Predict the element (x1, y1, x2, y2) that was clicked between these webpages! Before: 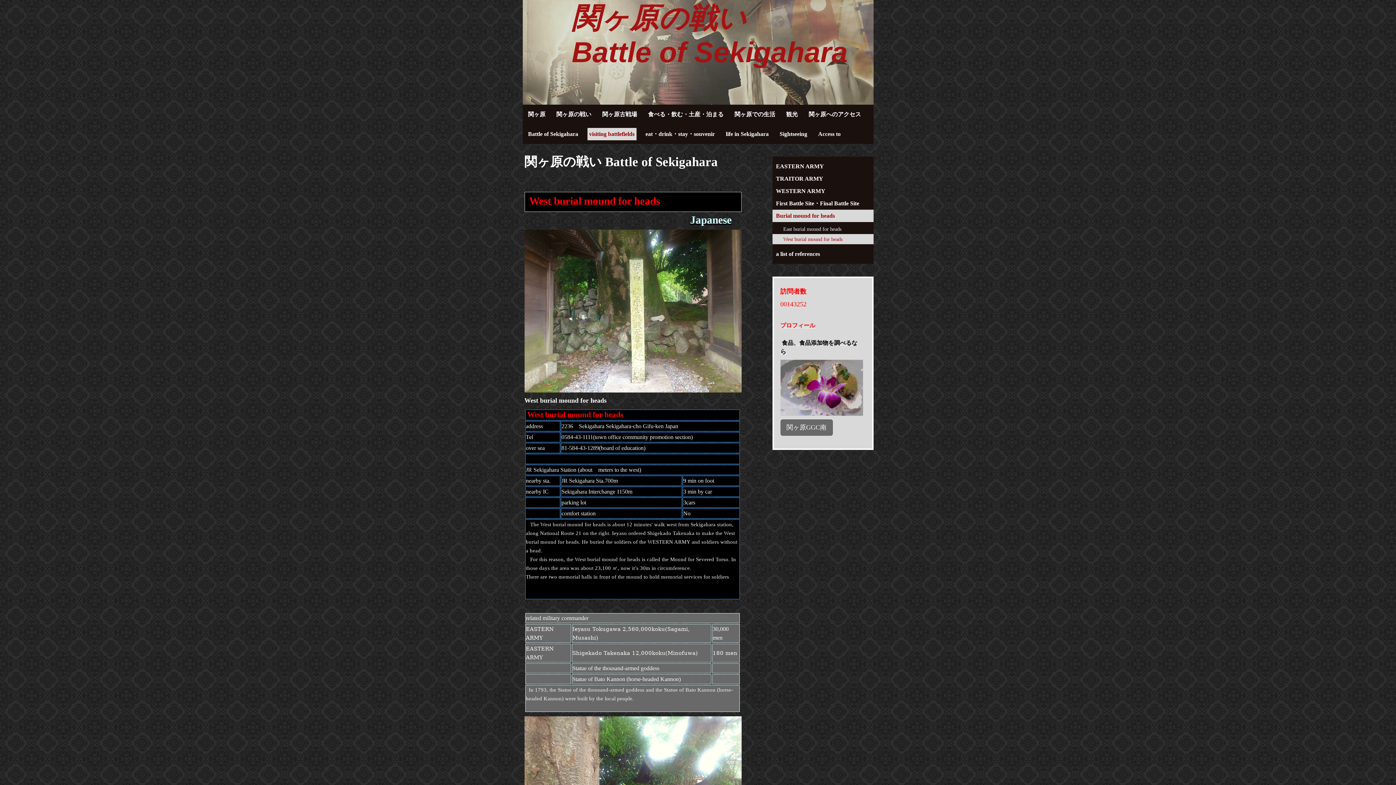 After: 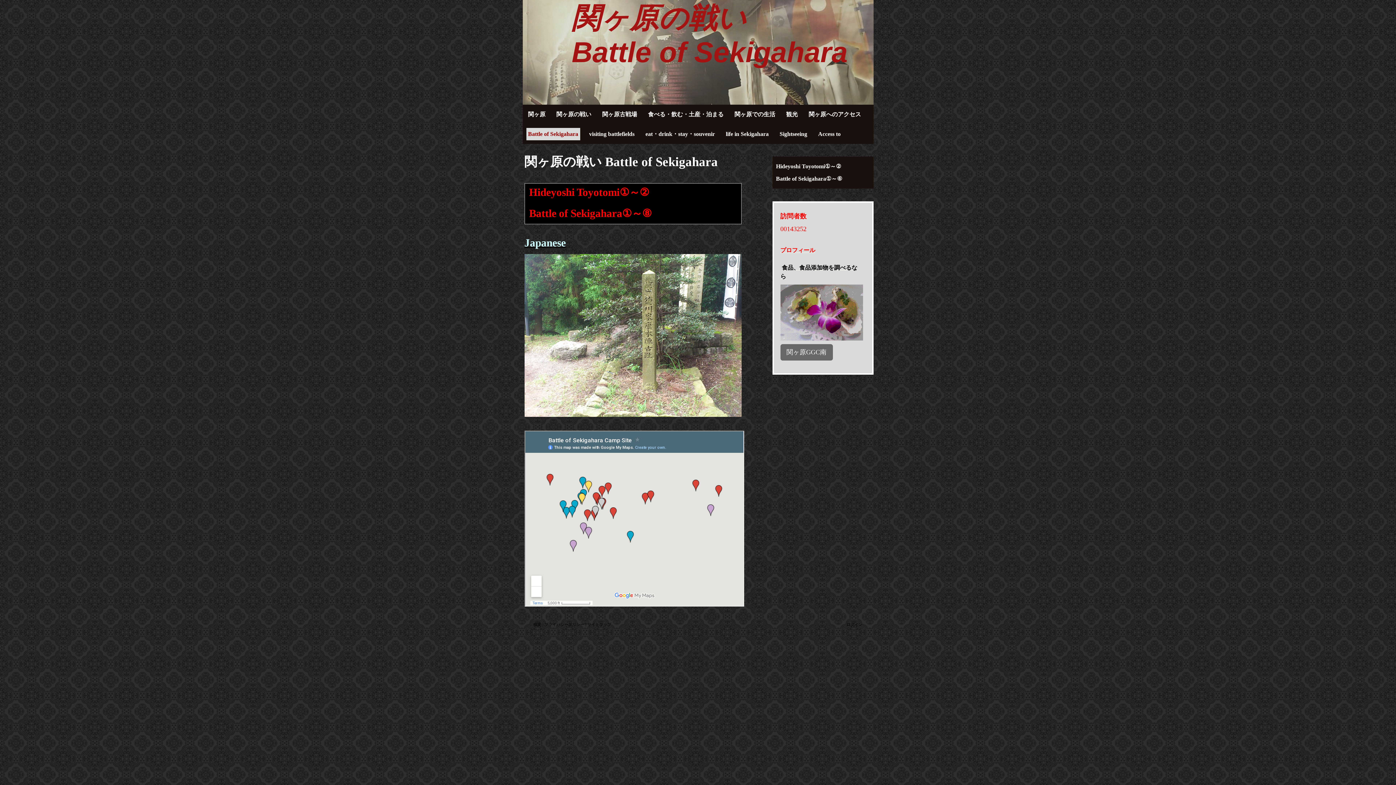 Action: label: Battle of Sekigahara bbox: (526, 128, 580, 140)